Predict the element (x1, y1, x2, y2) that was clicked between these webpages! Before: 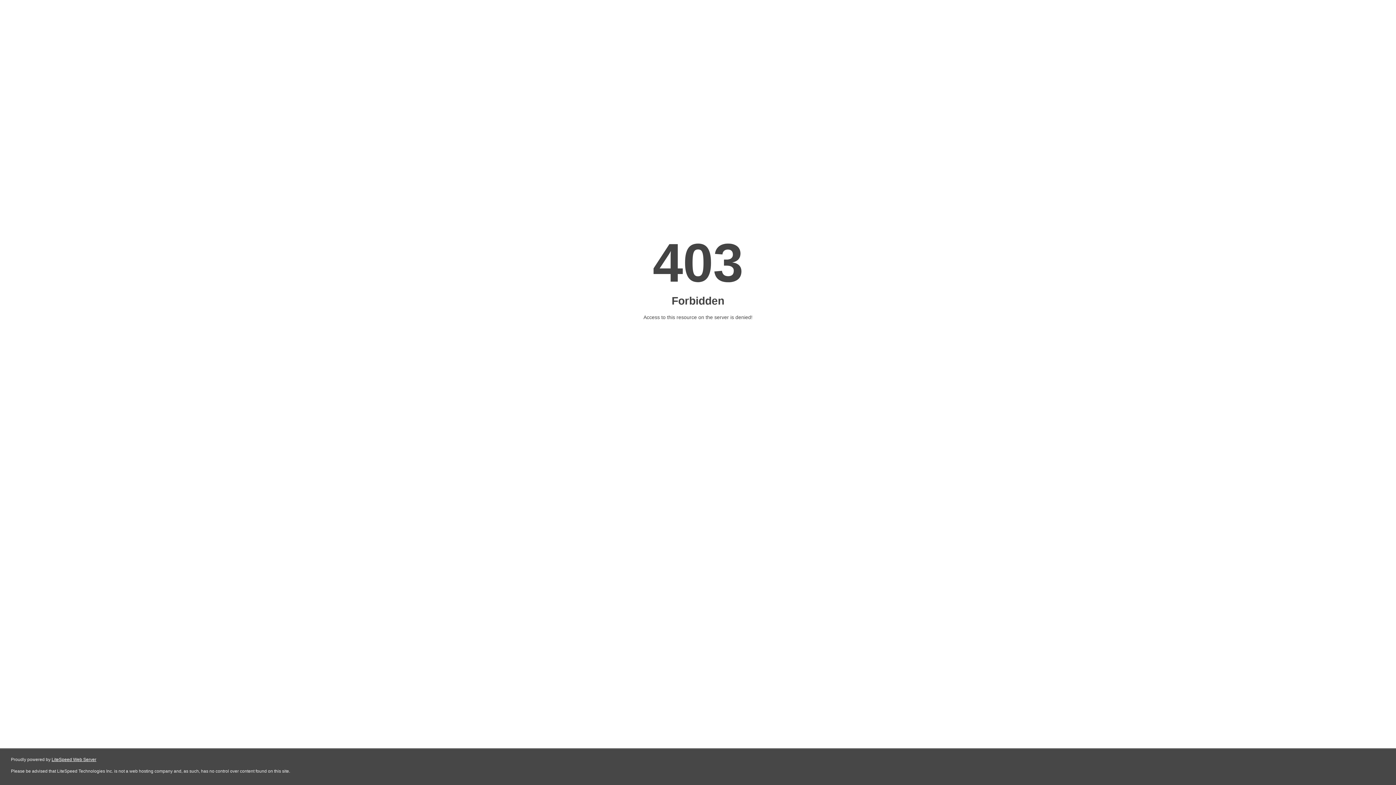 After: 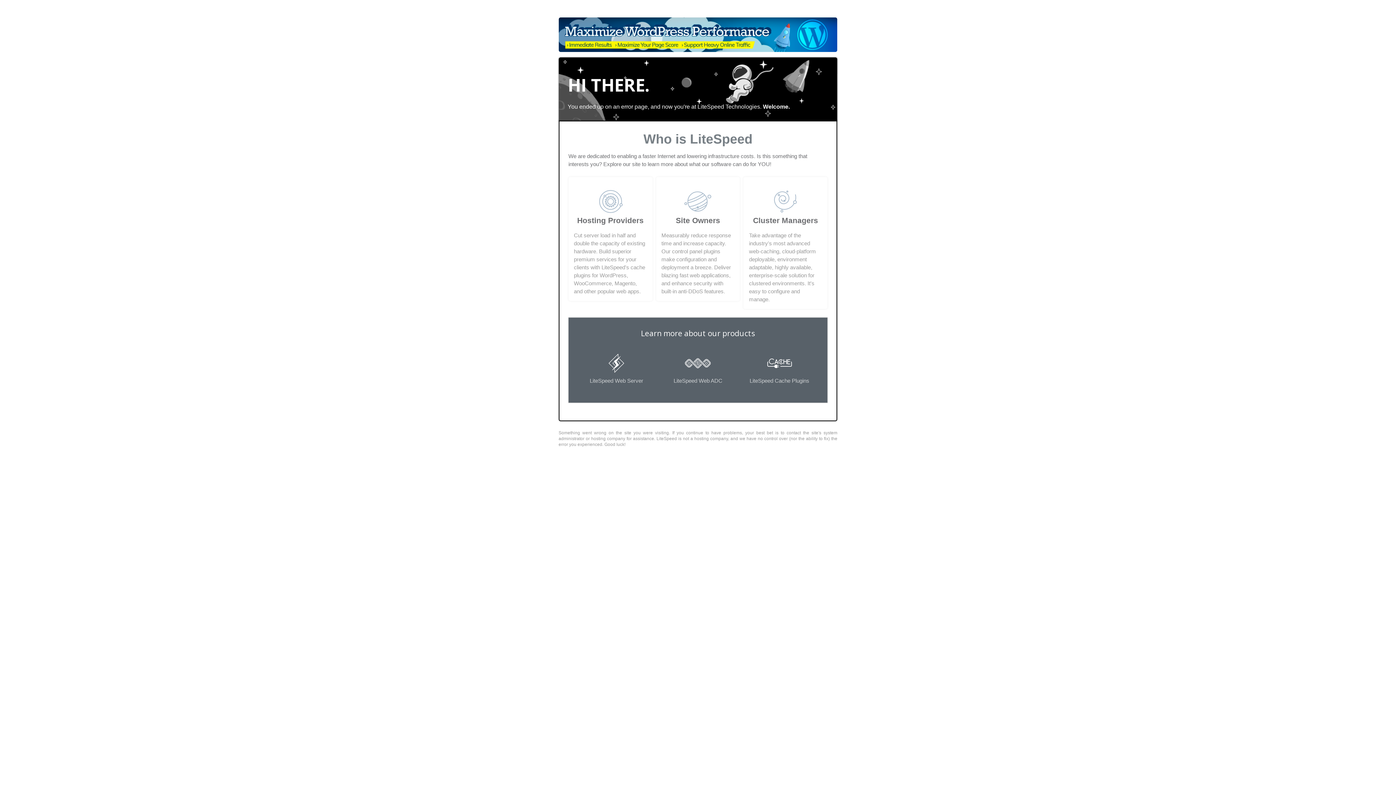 Action: bbox: (51, 757, 96, 762) label: LiteSpeed Web Server